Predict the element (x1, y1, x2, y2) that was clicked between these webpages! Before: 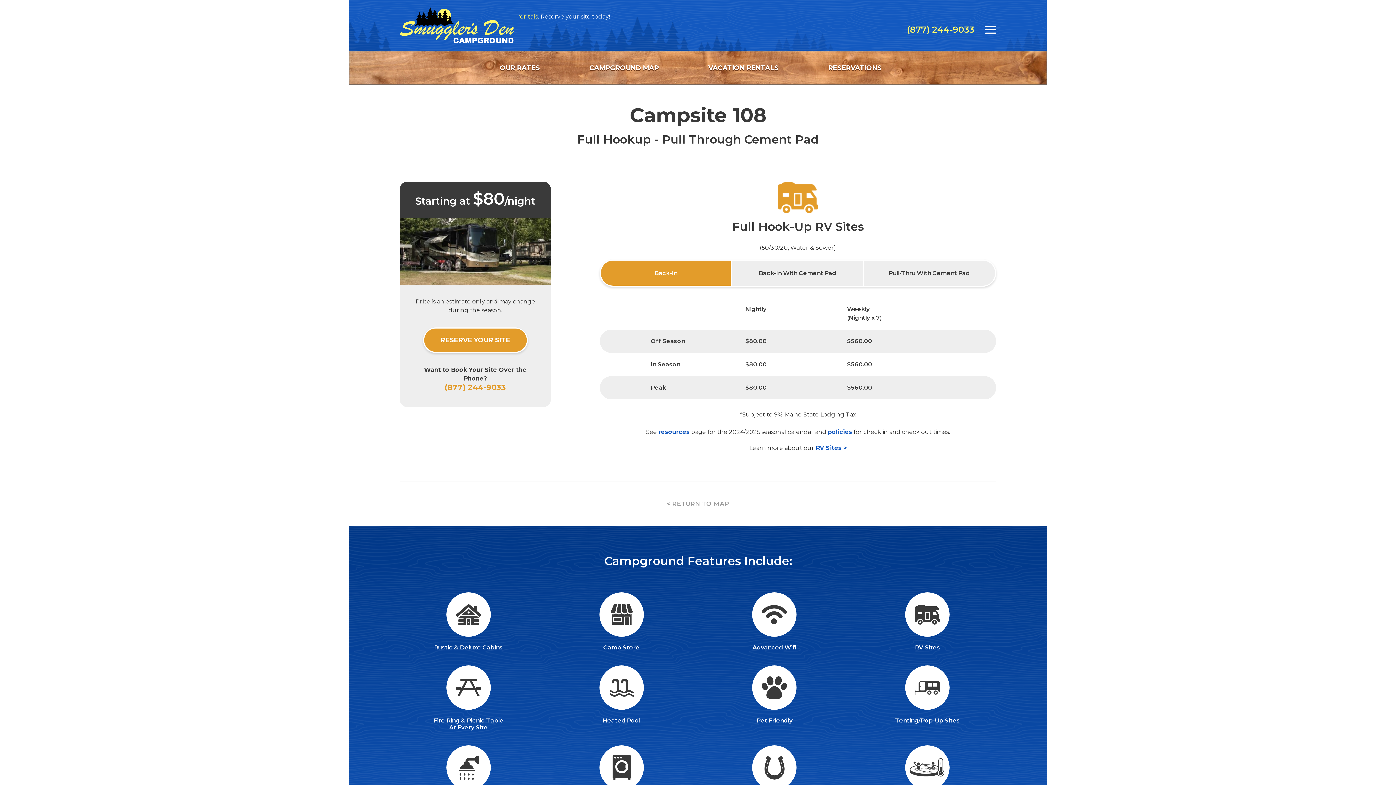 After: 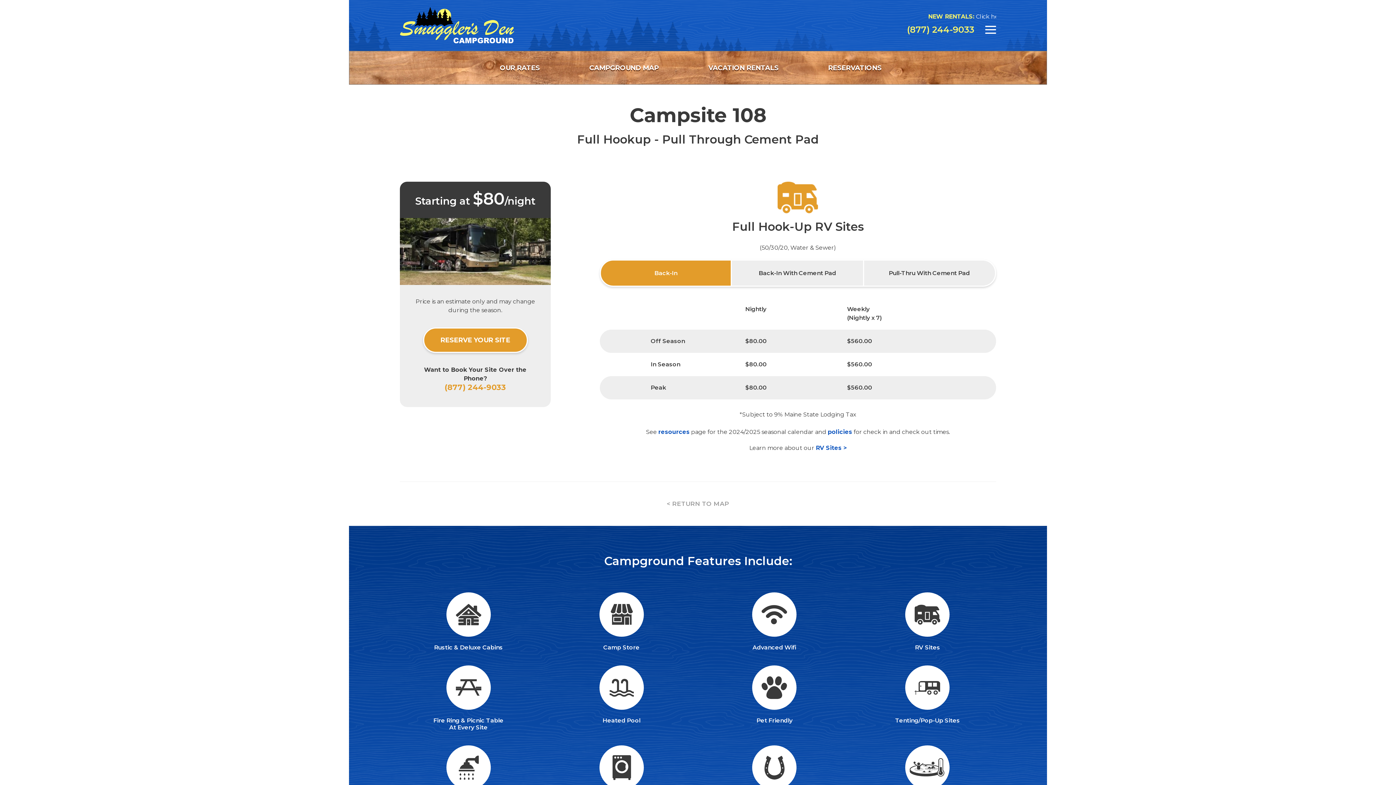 Action: bbox: (428, 375, 522, 399) label: (877) 244-9033